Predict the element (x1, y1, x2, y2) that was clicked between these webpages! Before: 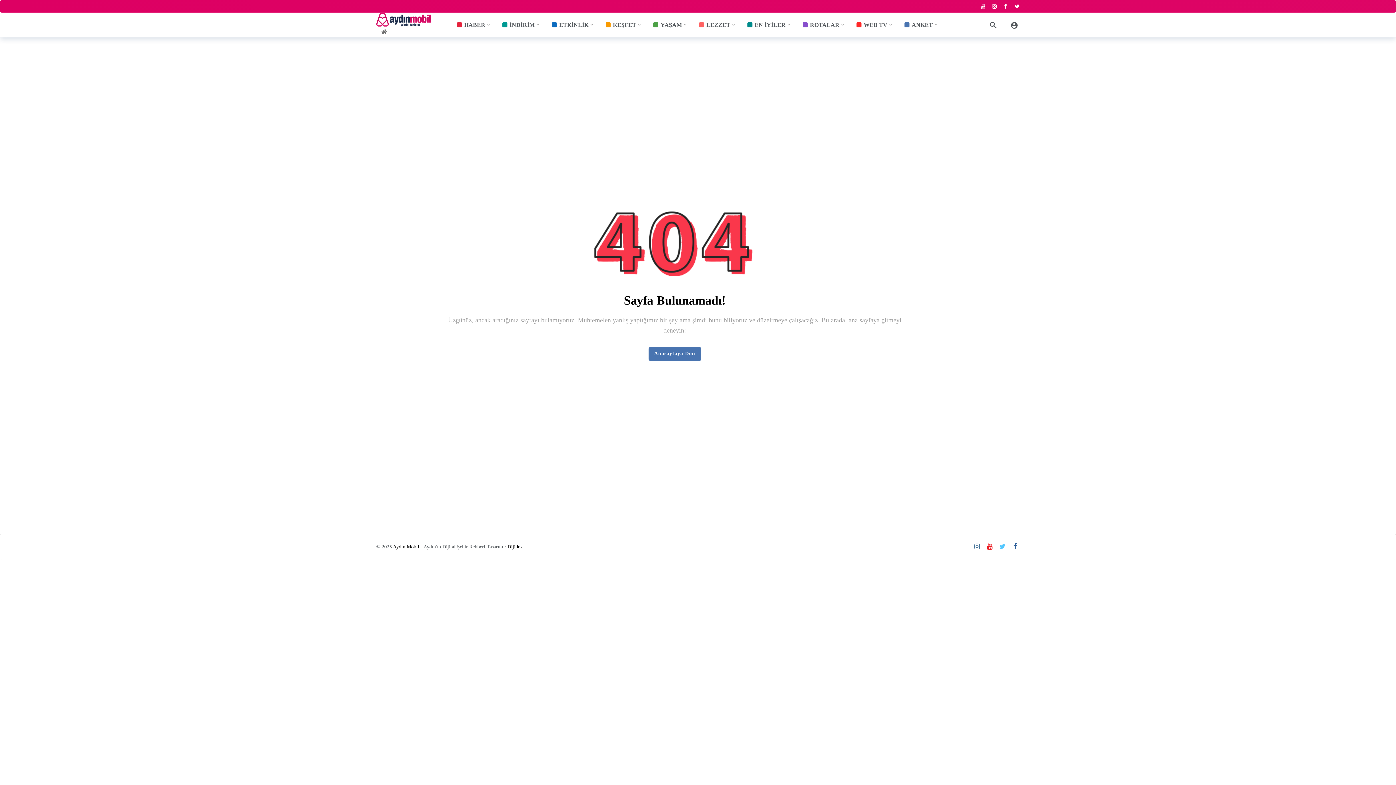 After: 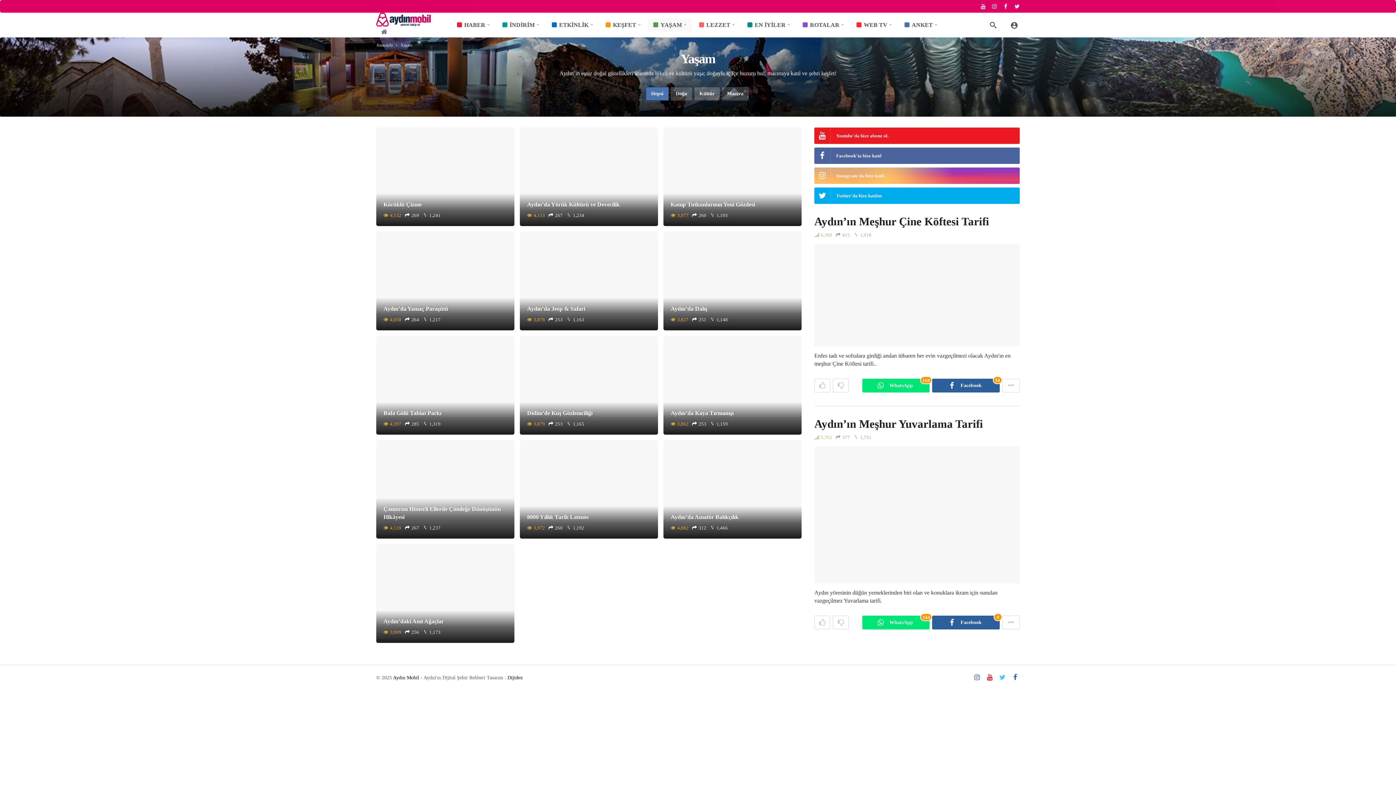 Action: label: YAŞAM bbox: (648, 18, 692, 31)